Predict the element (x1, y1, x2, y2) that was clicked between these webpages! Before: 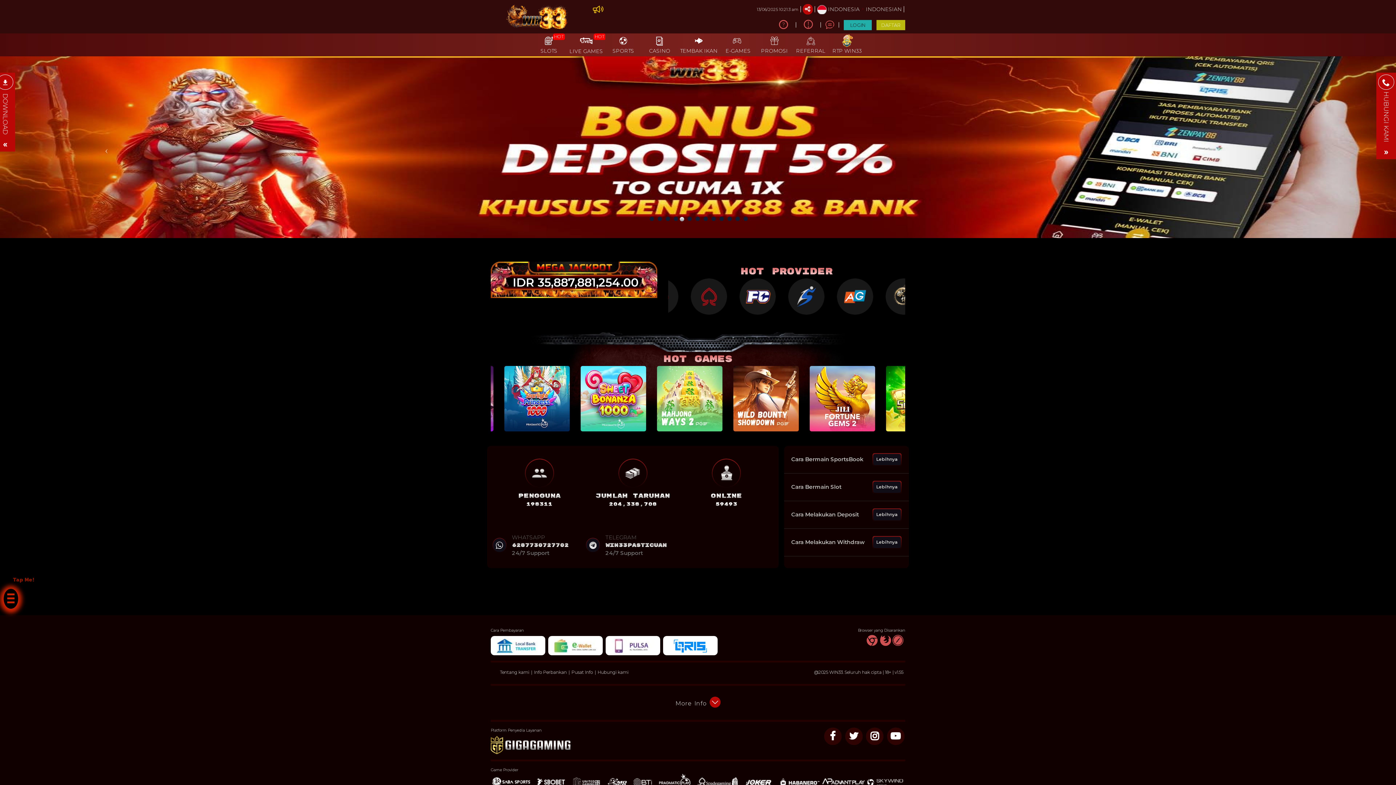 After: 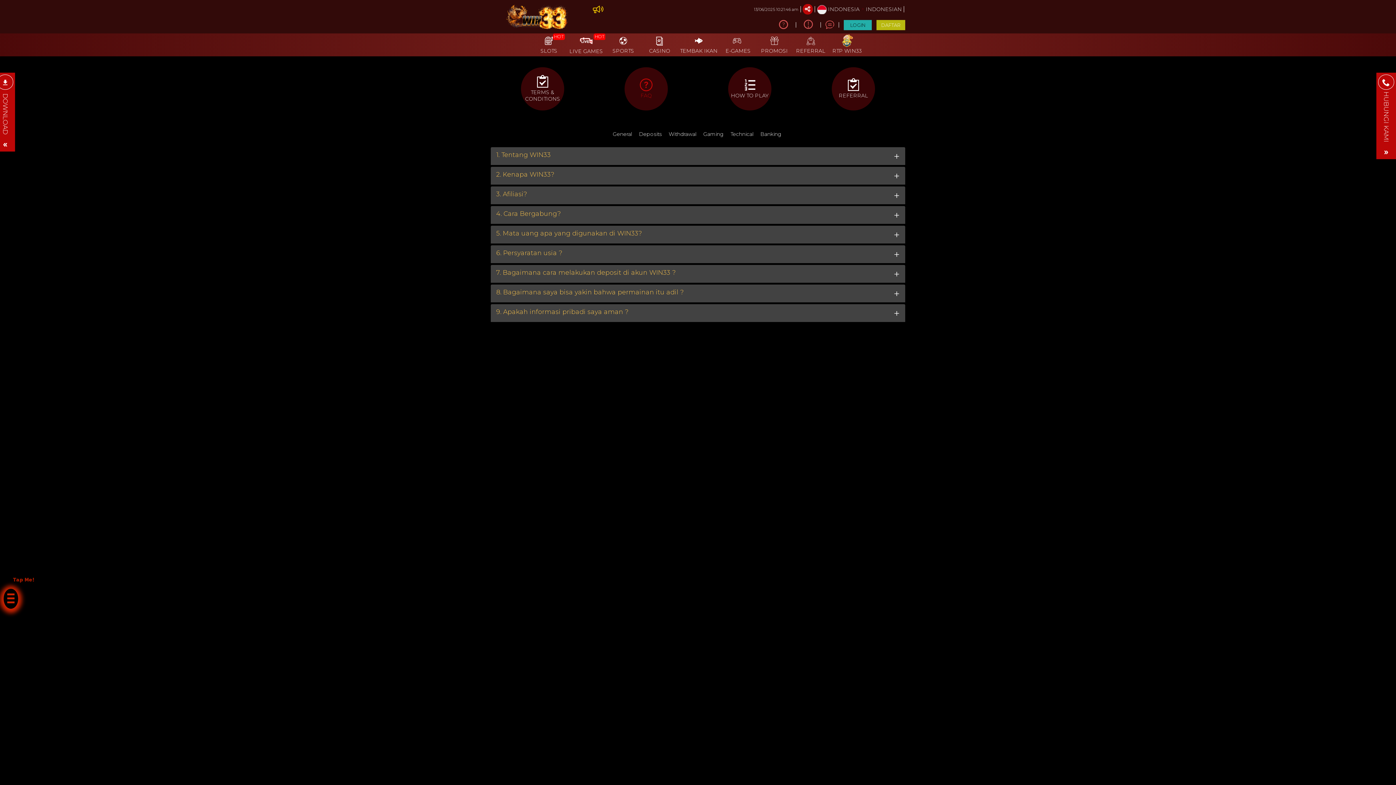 Action: bbox: (571, 669, 593, 675) label: Pusat Info